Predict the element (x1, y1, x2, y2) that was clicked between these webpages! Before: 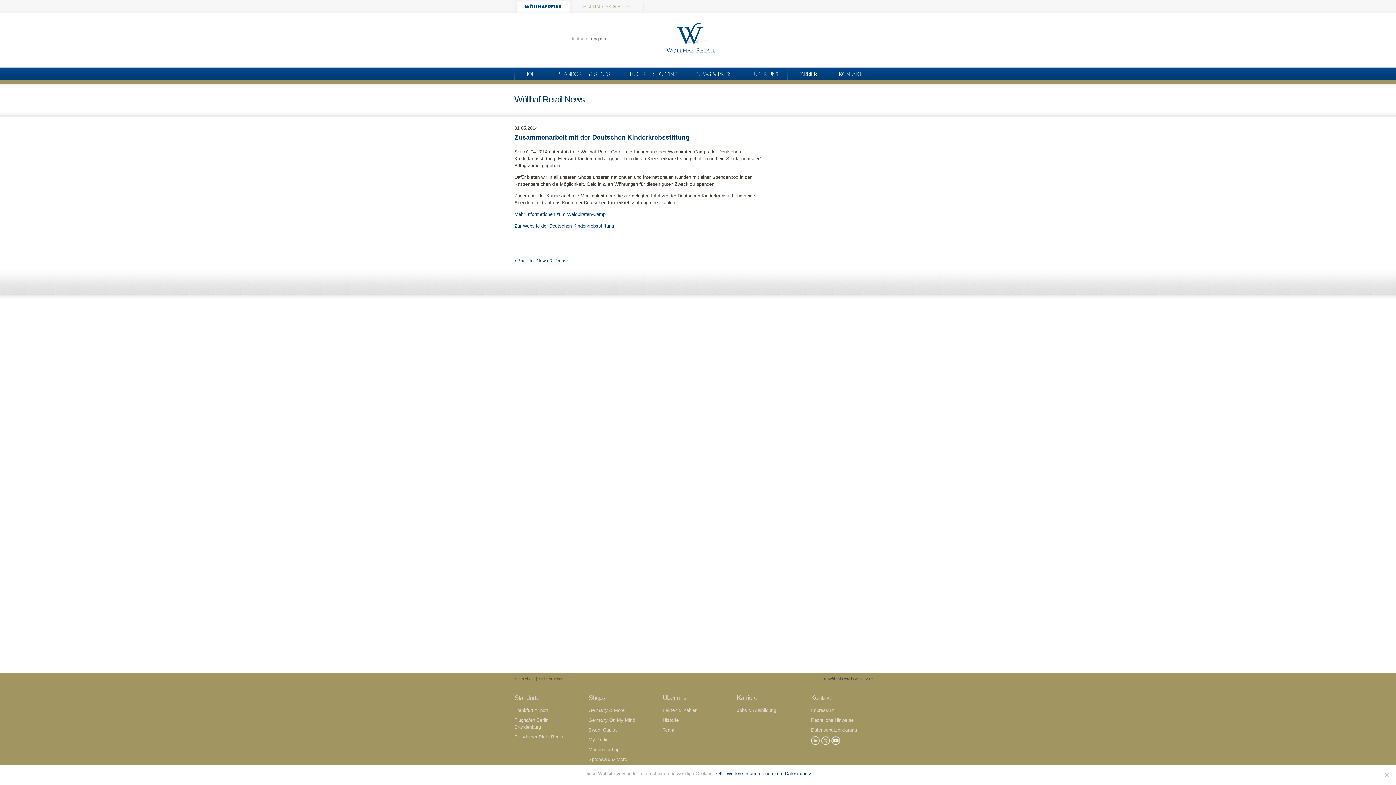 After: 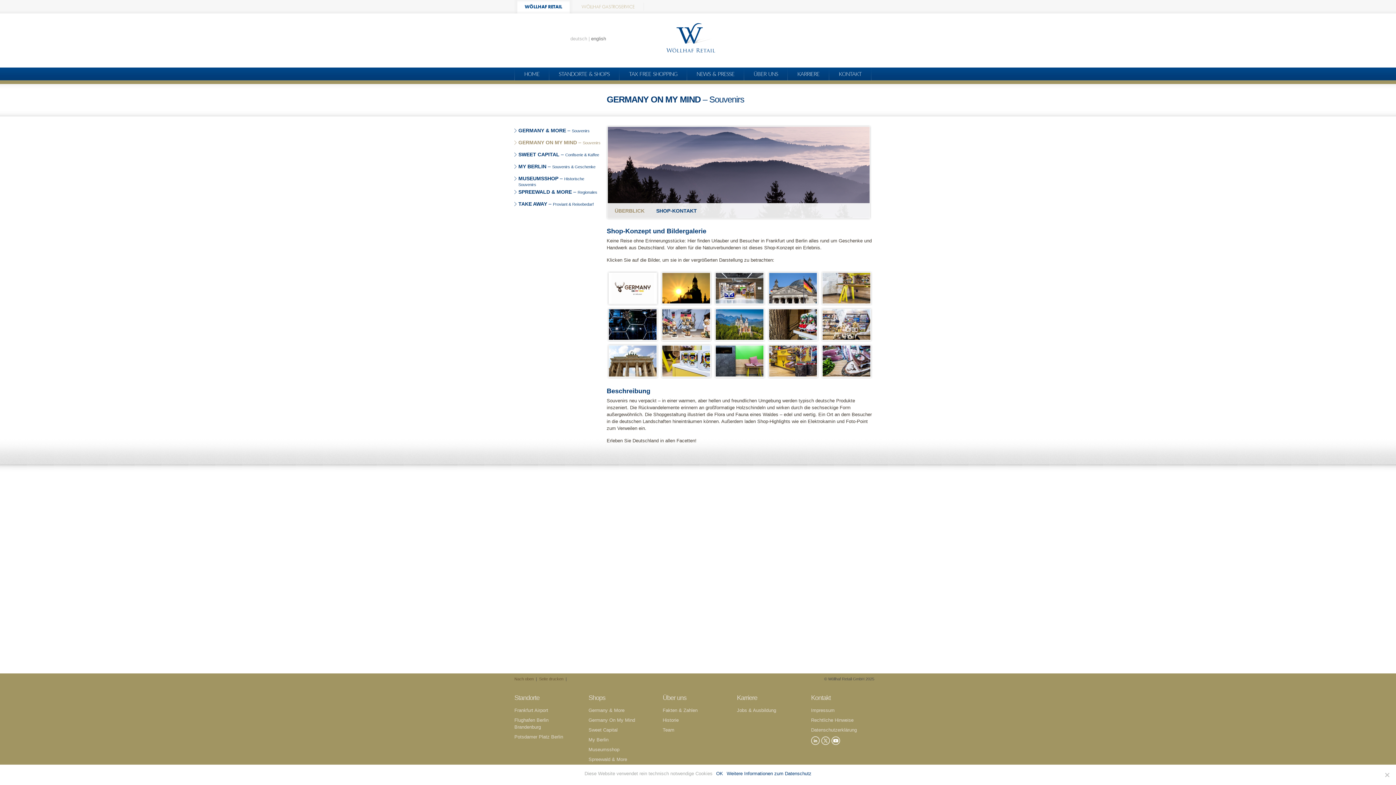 Action: label: Germany On My Mind bbox: (588, 717, 648, 724)